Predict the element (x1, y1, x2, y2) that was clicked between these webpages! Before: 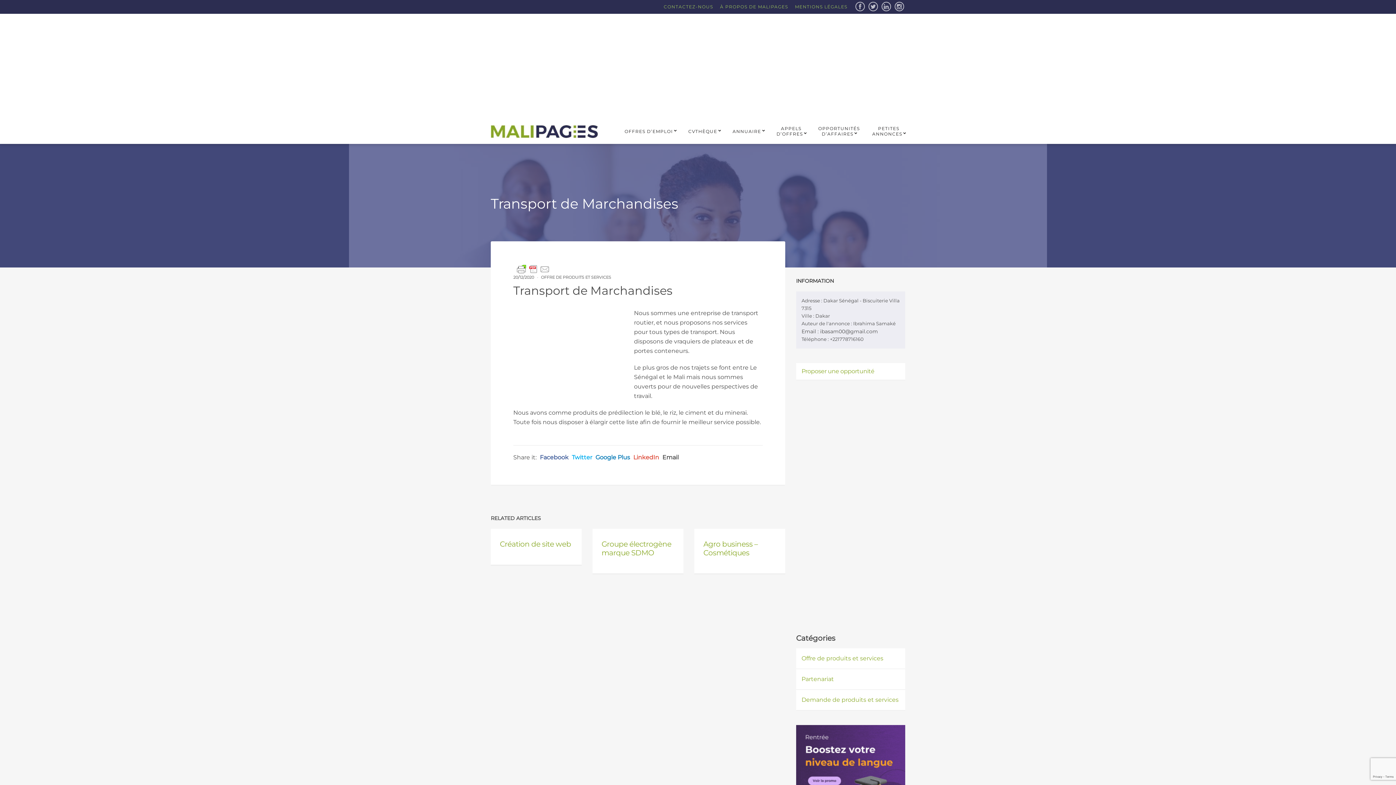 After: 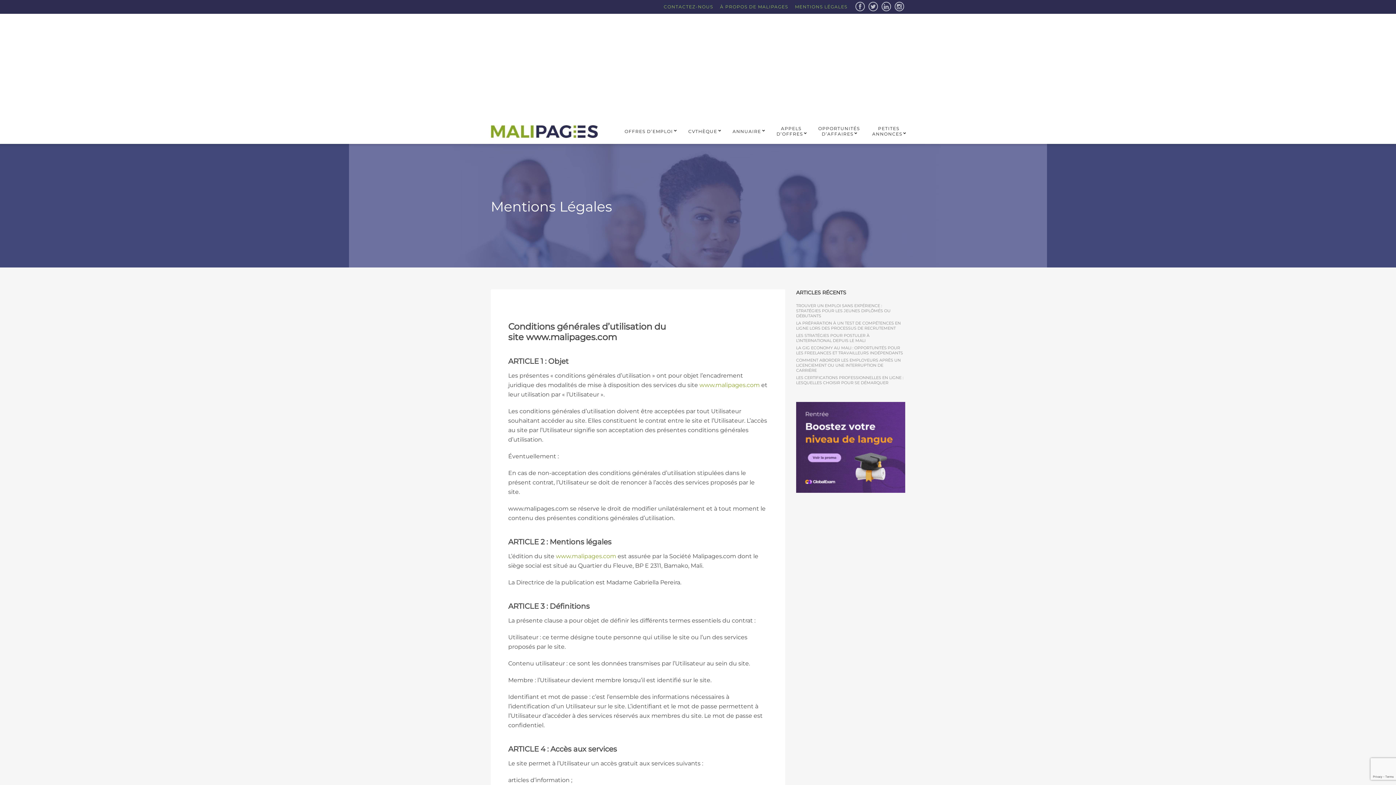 Action: bbox: (795, 4, 847, 9) label: MENTIONS LÉGALES